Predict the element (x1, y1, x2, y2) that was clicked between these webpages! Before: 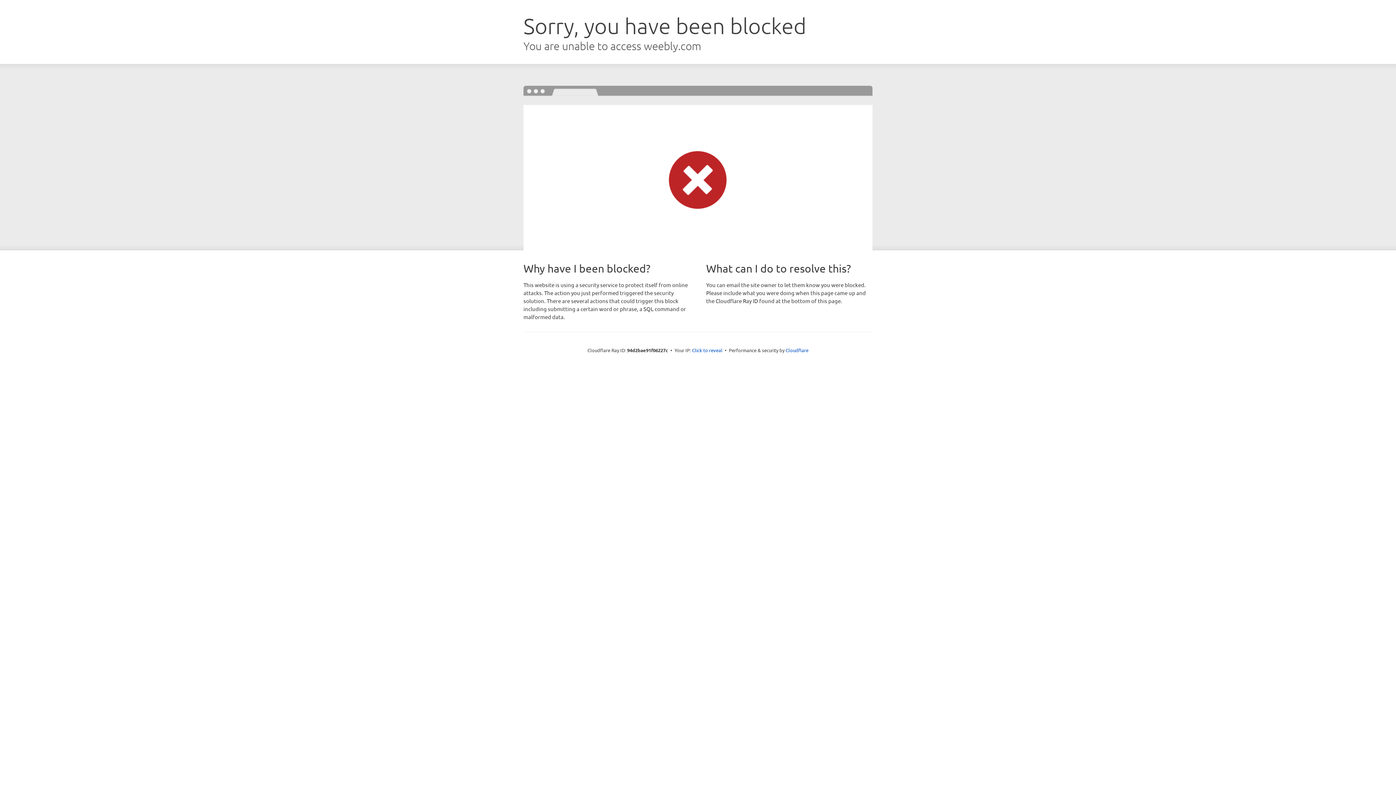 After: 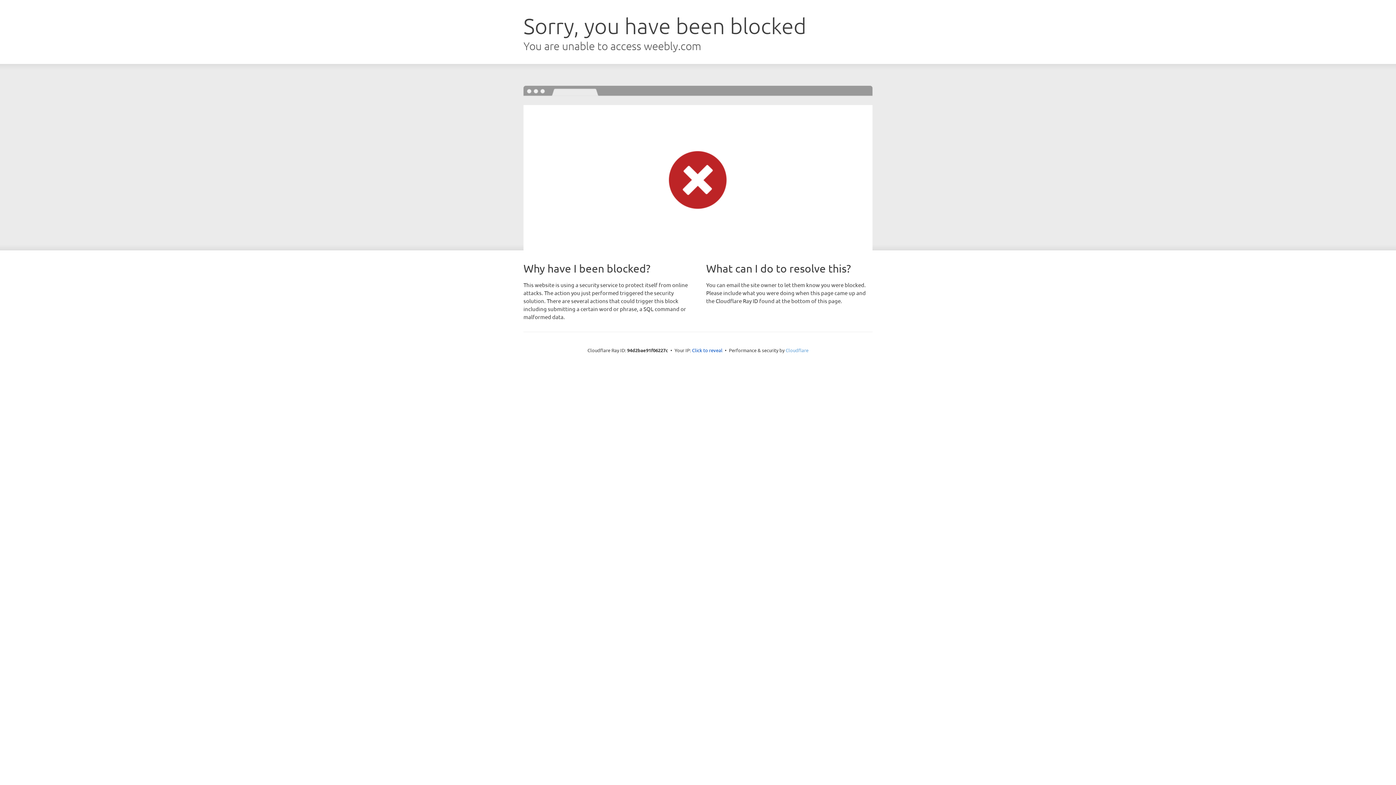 Action: label: Cloudflare bbox: (785, 347, 808, 353)